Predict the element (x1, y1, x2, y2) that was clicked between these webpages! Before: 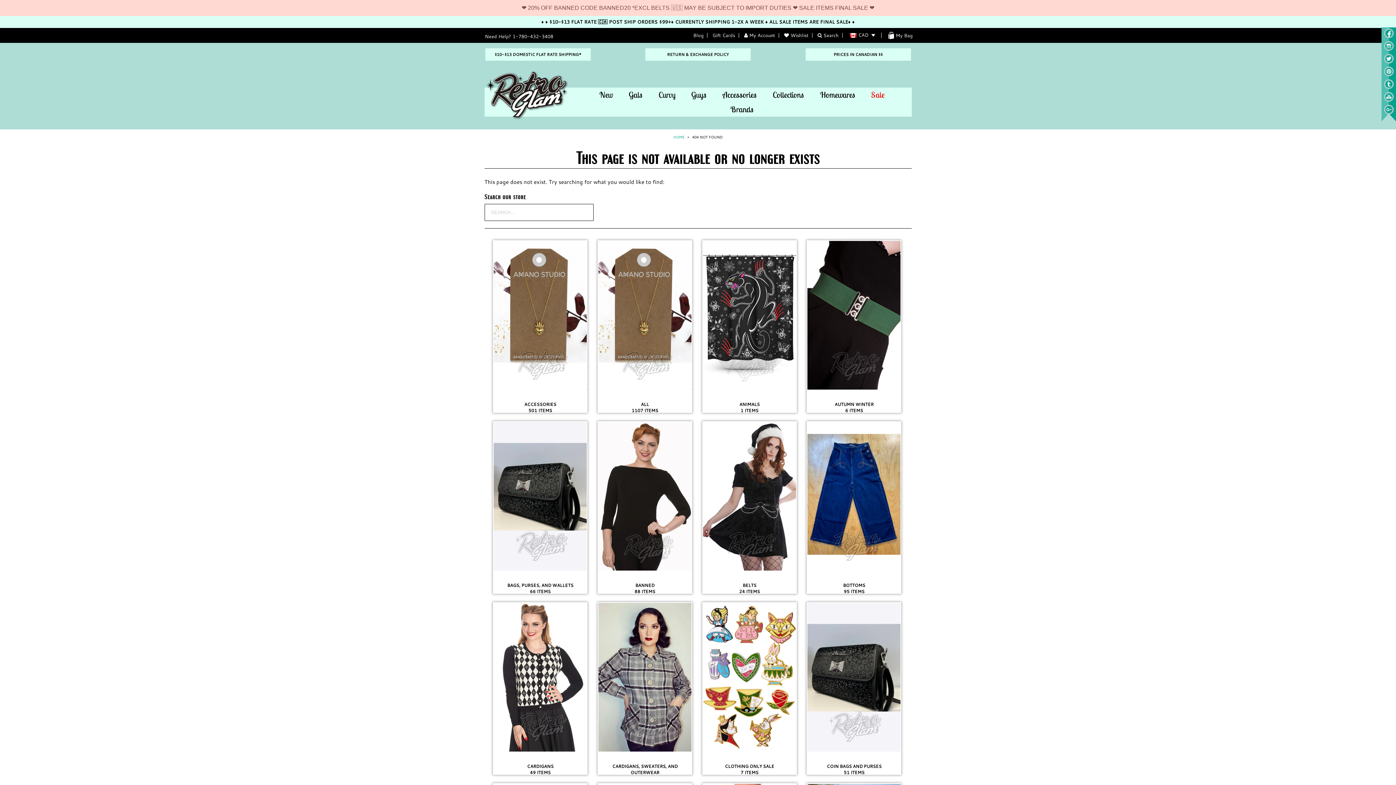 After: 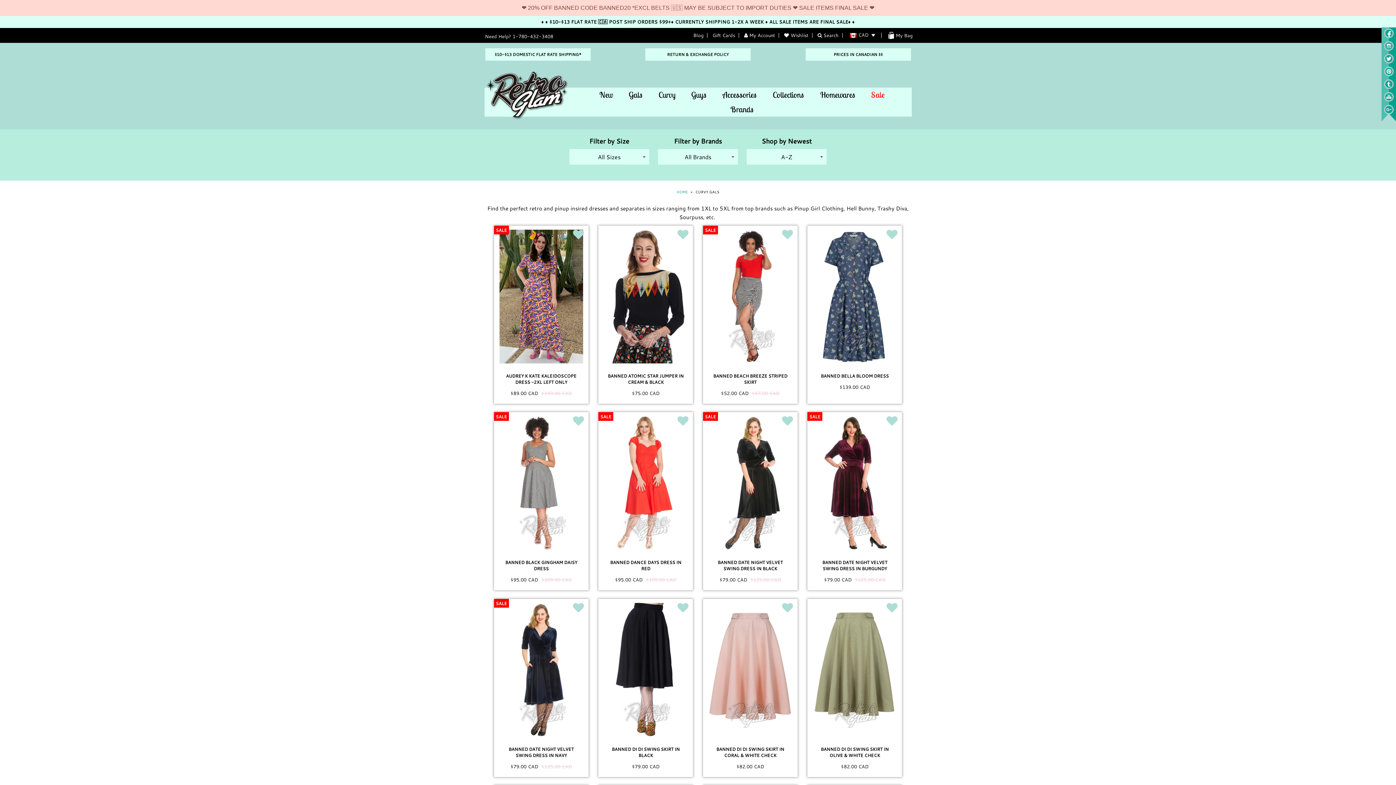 Action: label: Curvy bbox: (651, 87, 682, 102)